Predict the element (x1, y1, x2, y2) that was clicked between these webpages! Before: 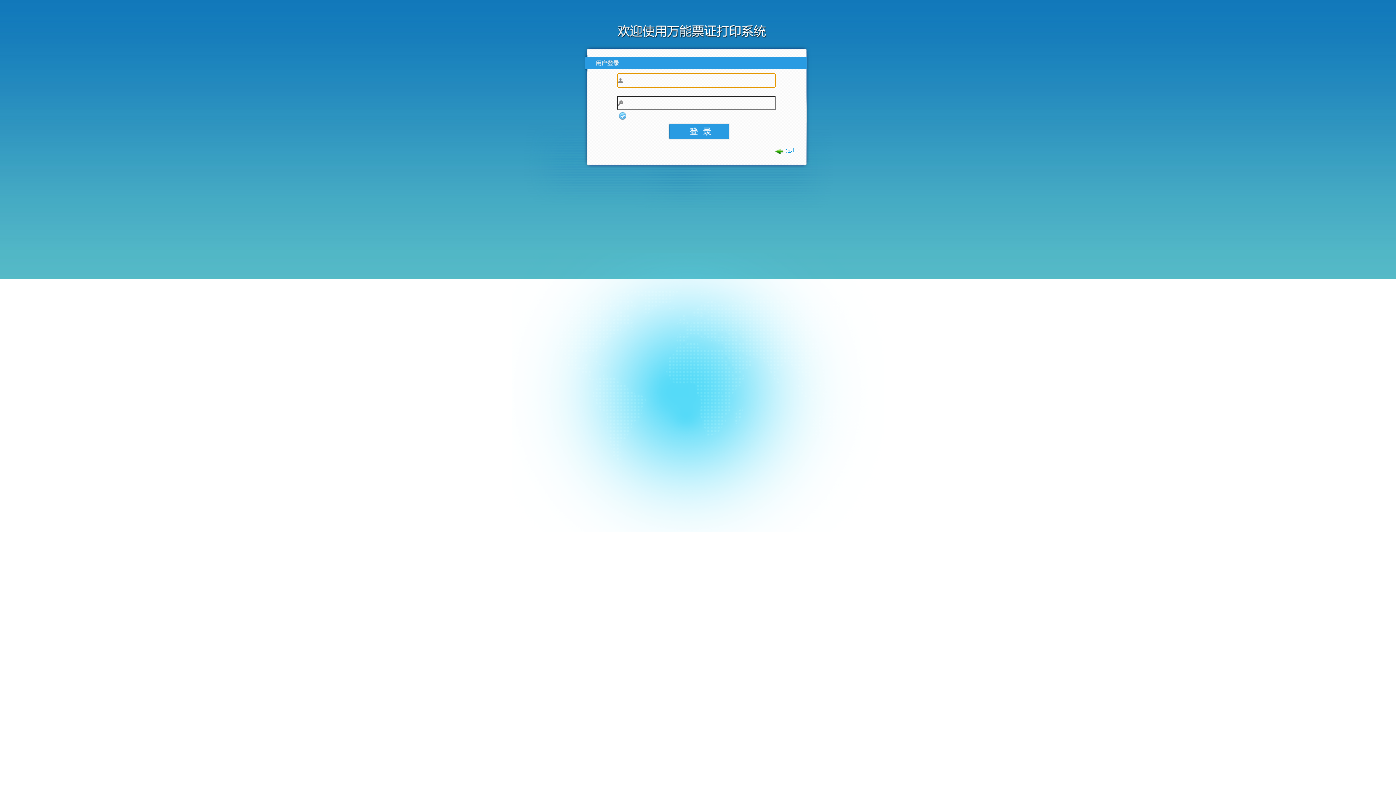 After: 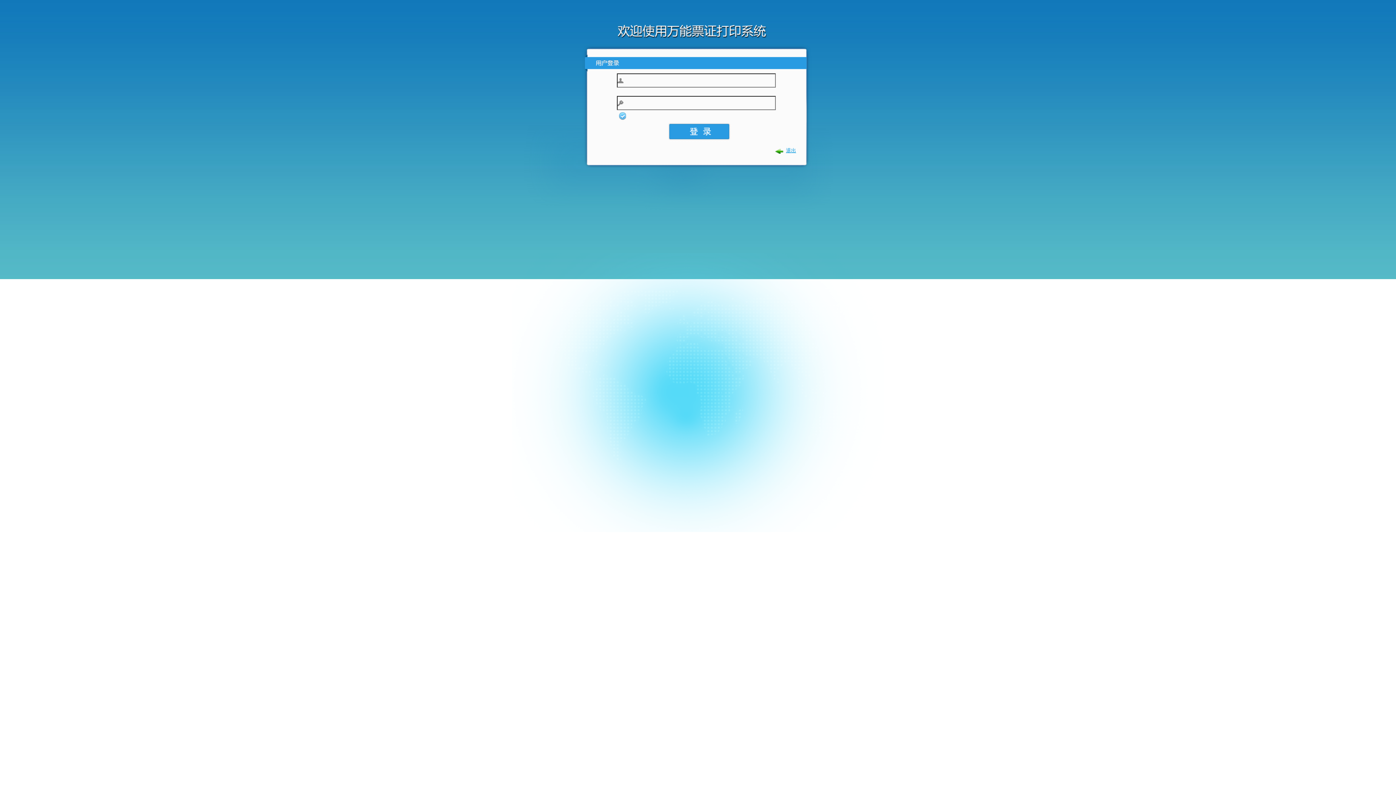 Action: label: 退出 bbox: (786, 148, 796, 153)